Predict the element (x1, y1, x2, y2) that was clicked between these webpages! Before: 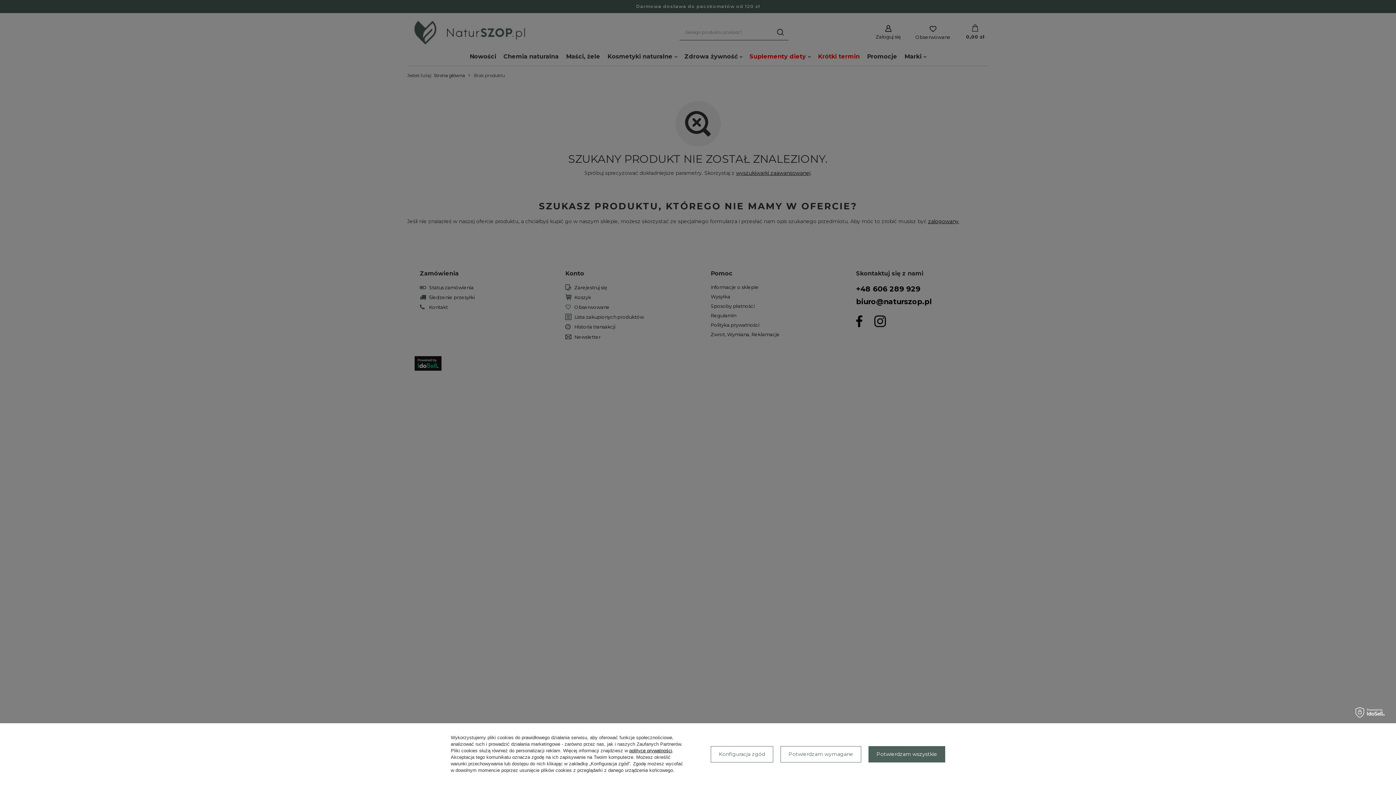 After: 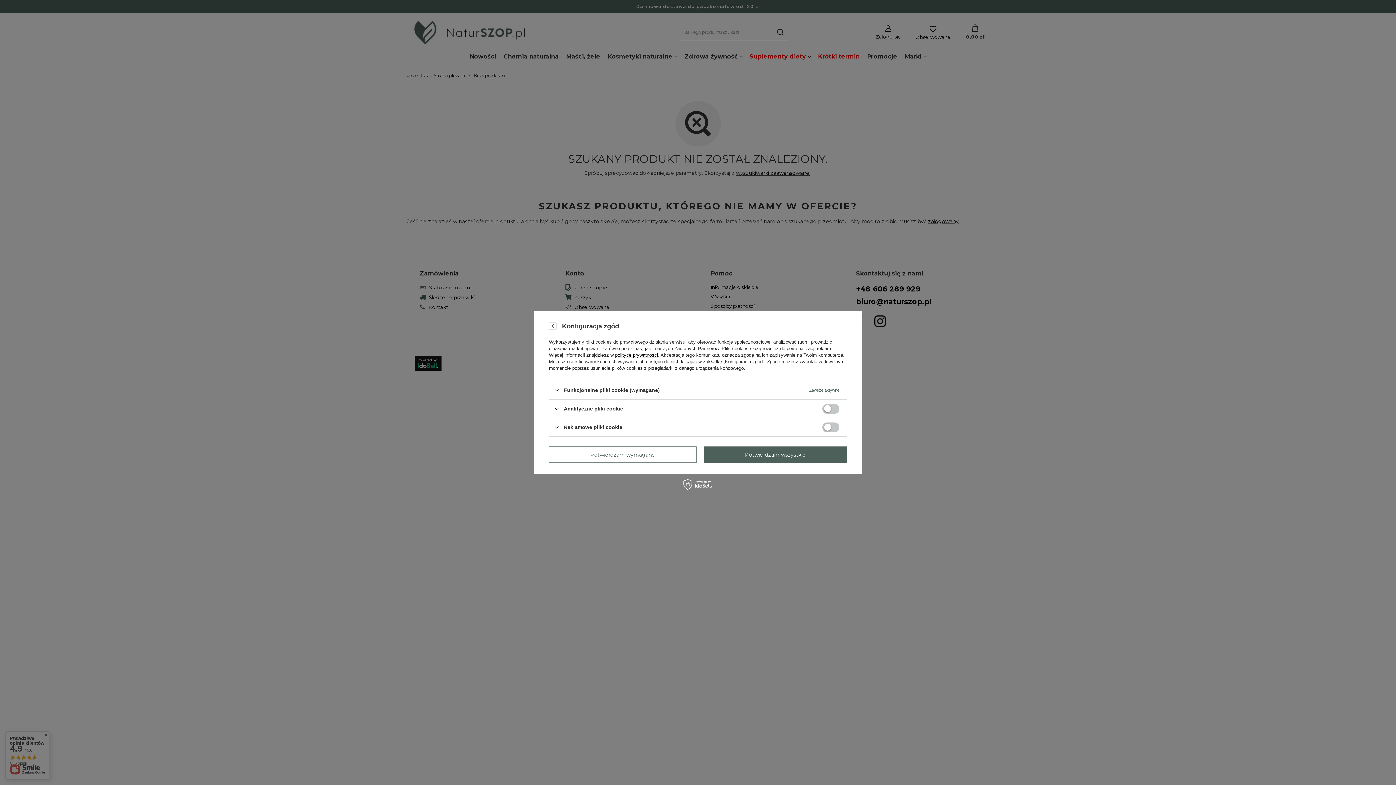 Action: bbox: (710, 746, 773, 762) label: Konfiguracja zgód